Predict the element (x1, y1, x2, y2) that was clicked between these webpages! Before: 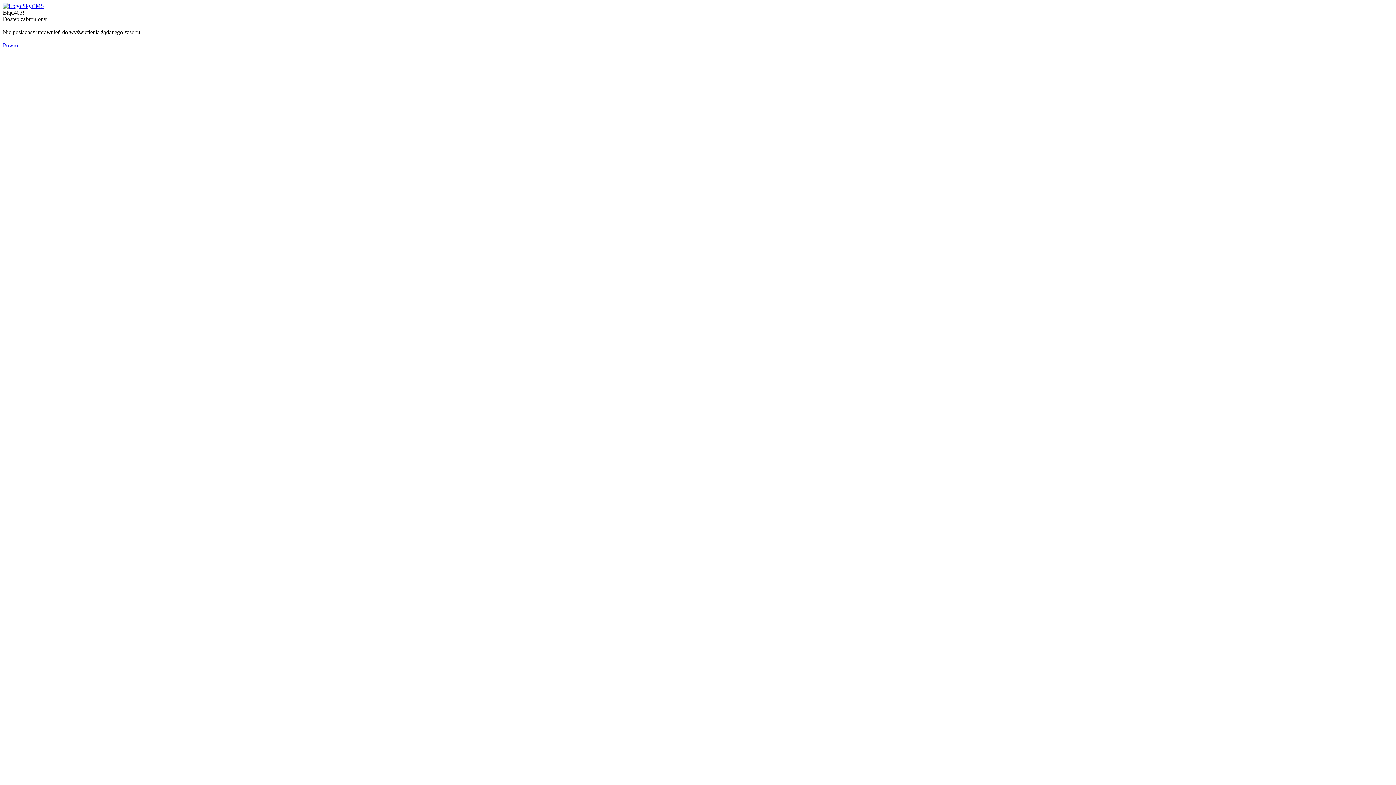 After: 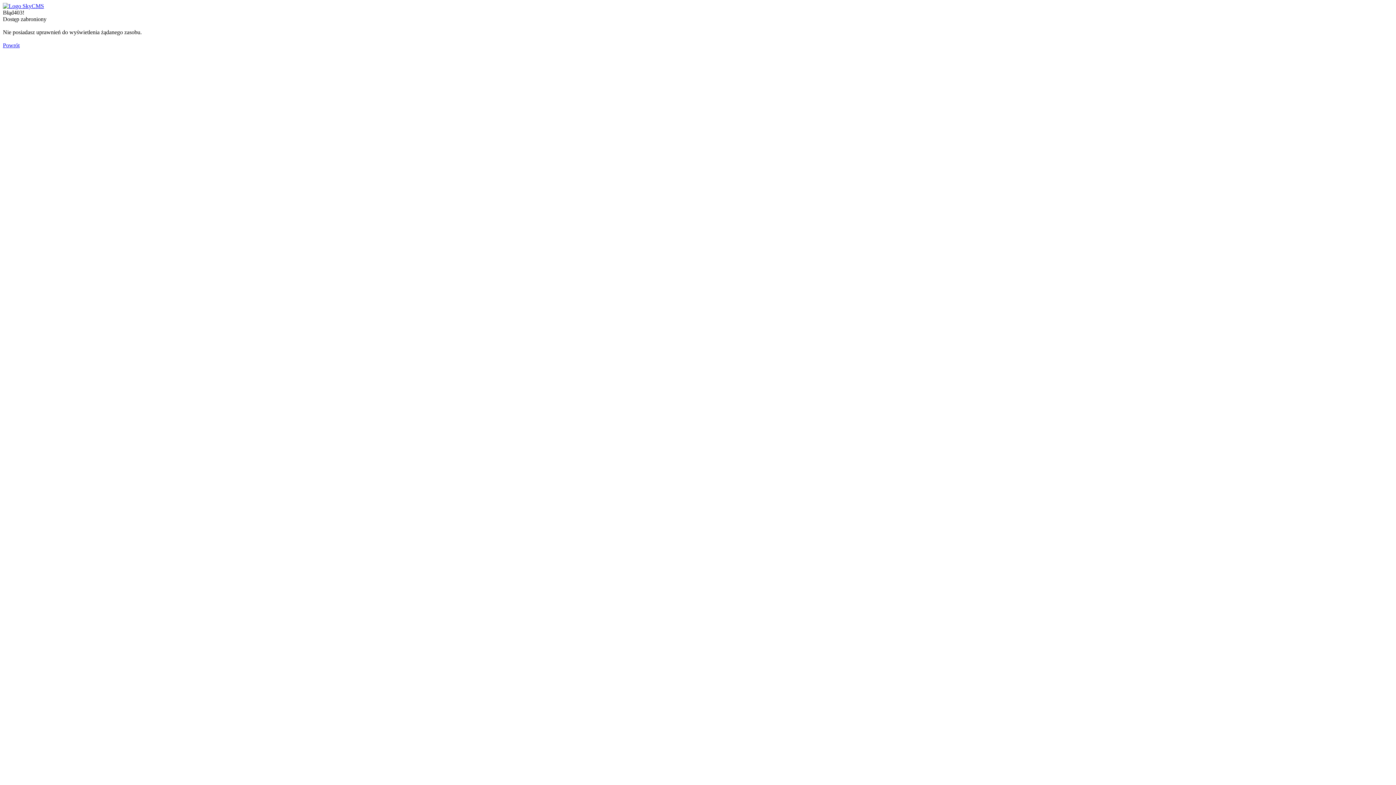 Action: bbox: (2, 2, 44, 9)